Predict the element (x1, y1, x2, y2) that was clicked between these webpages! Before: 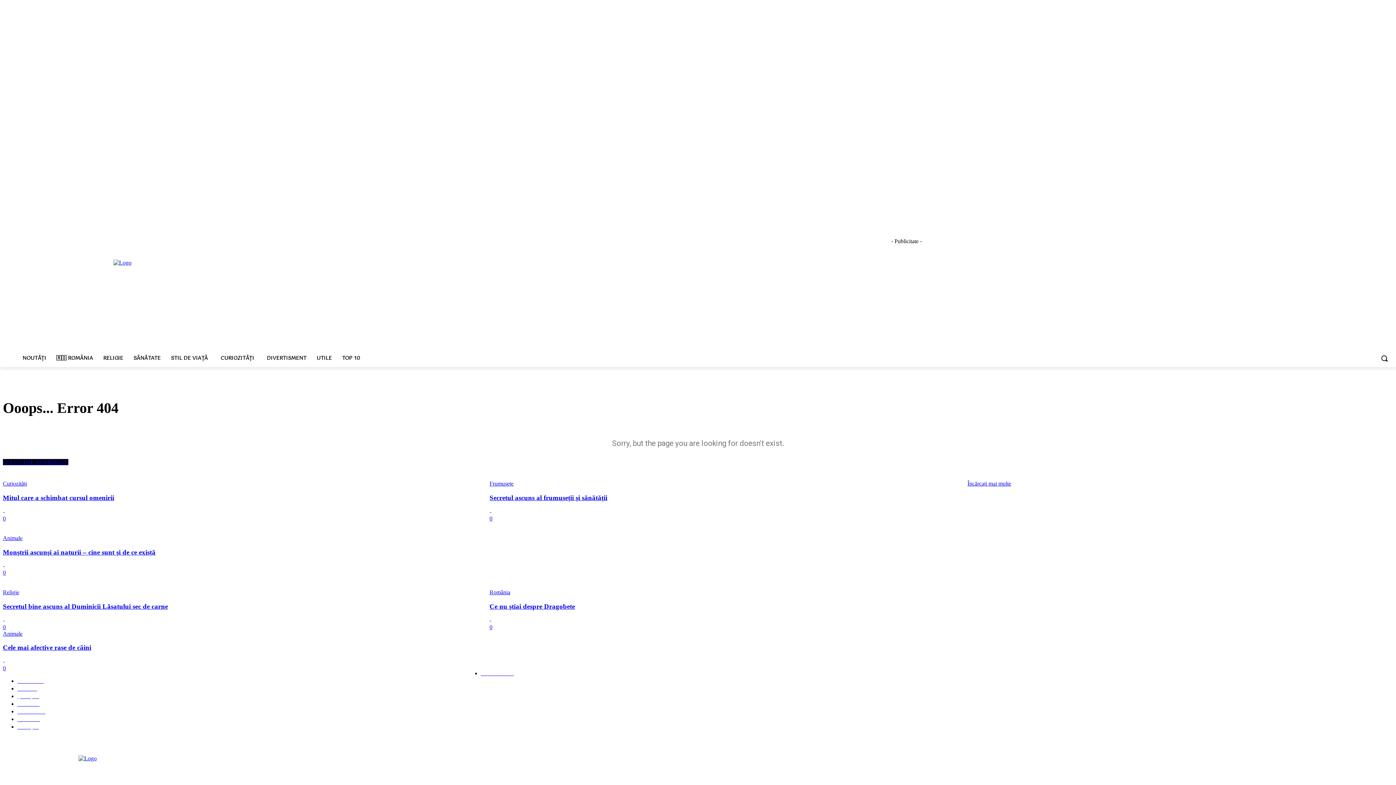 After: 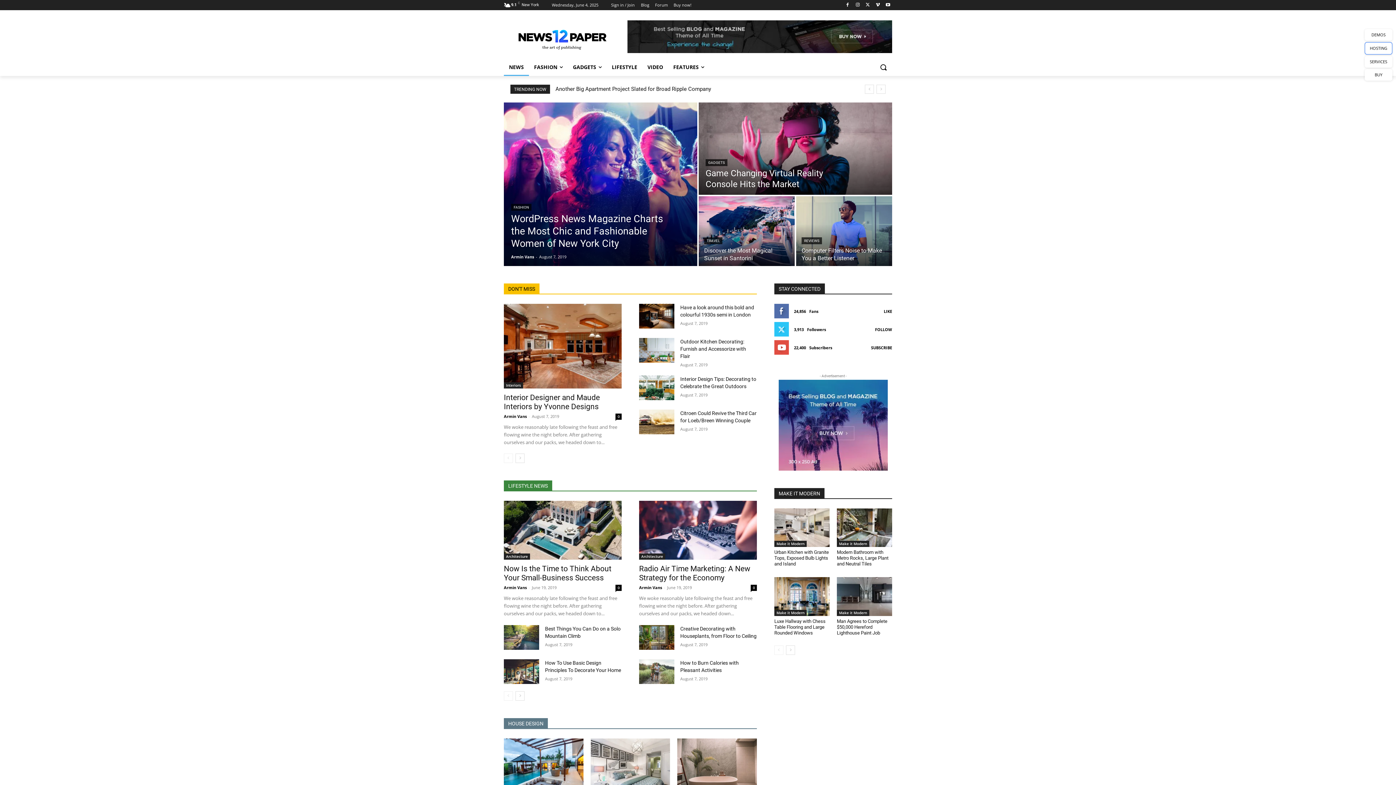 Action: label: GO TO THE HOMEPAGE bbox: (2, 459, 68, 465)